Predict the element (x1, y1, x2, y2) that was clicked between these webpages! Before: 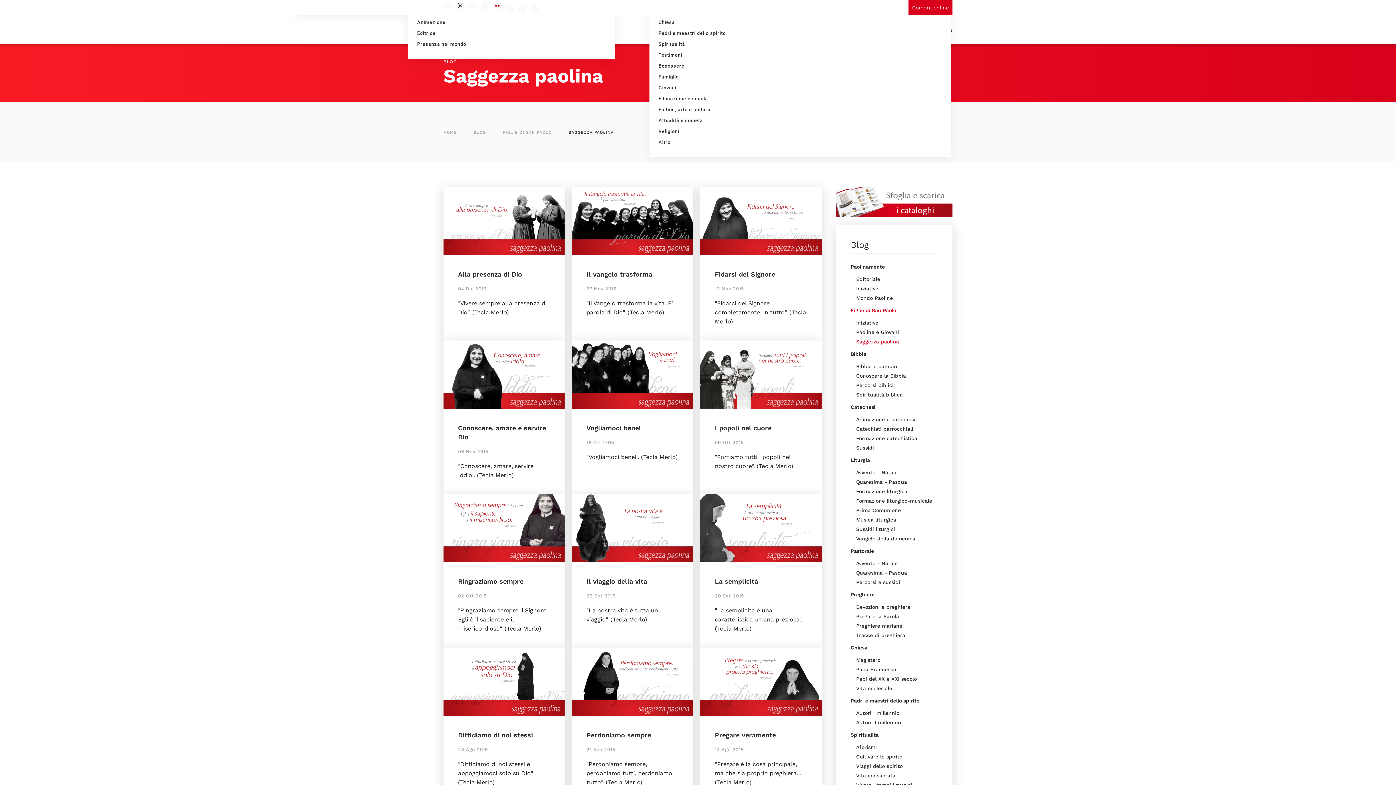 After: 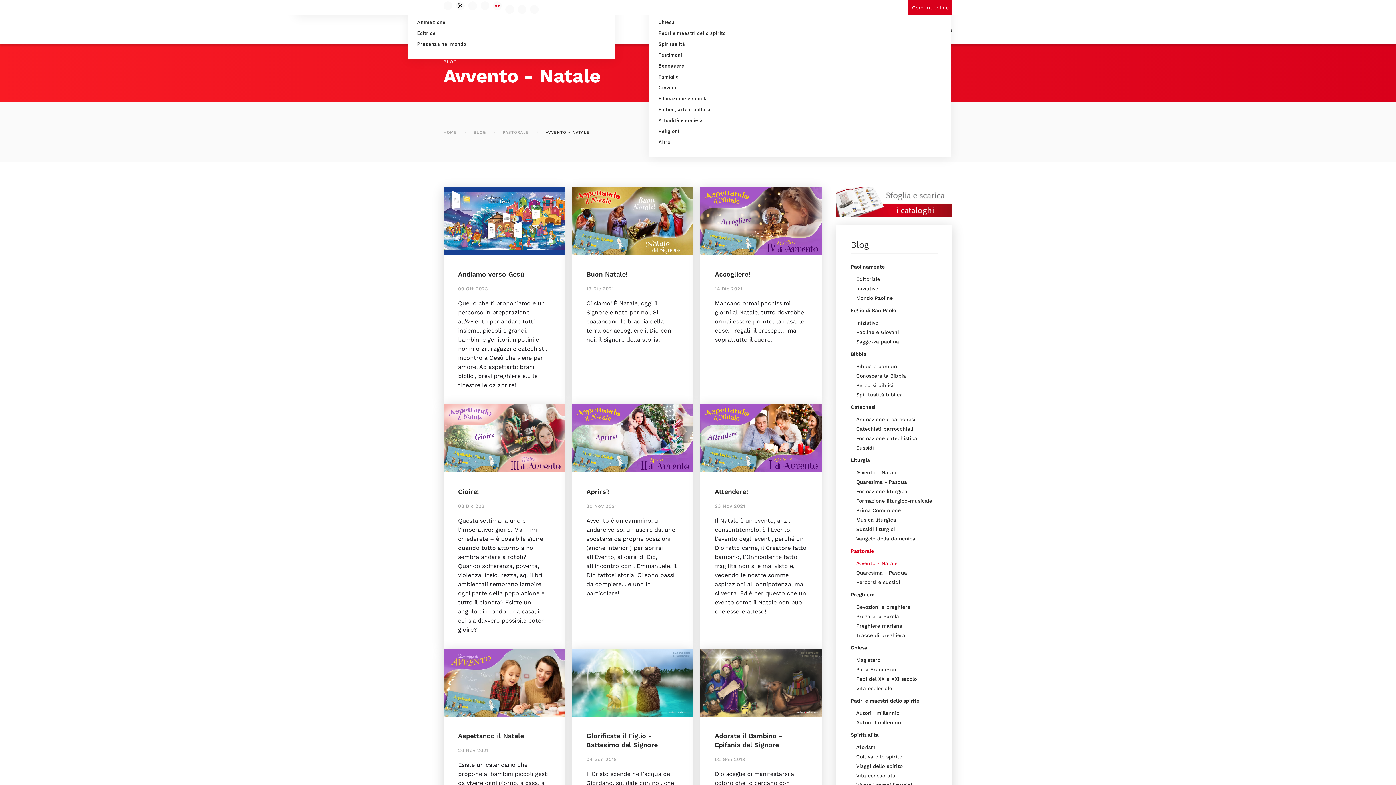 Action: label: Avvento - Natale bbox: (856, 558, 952, 568)